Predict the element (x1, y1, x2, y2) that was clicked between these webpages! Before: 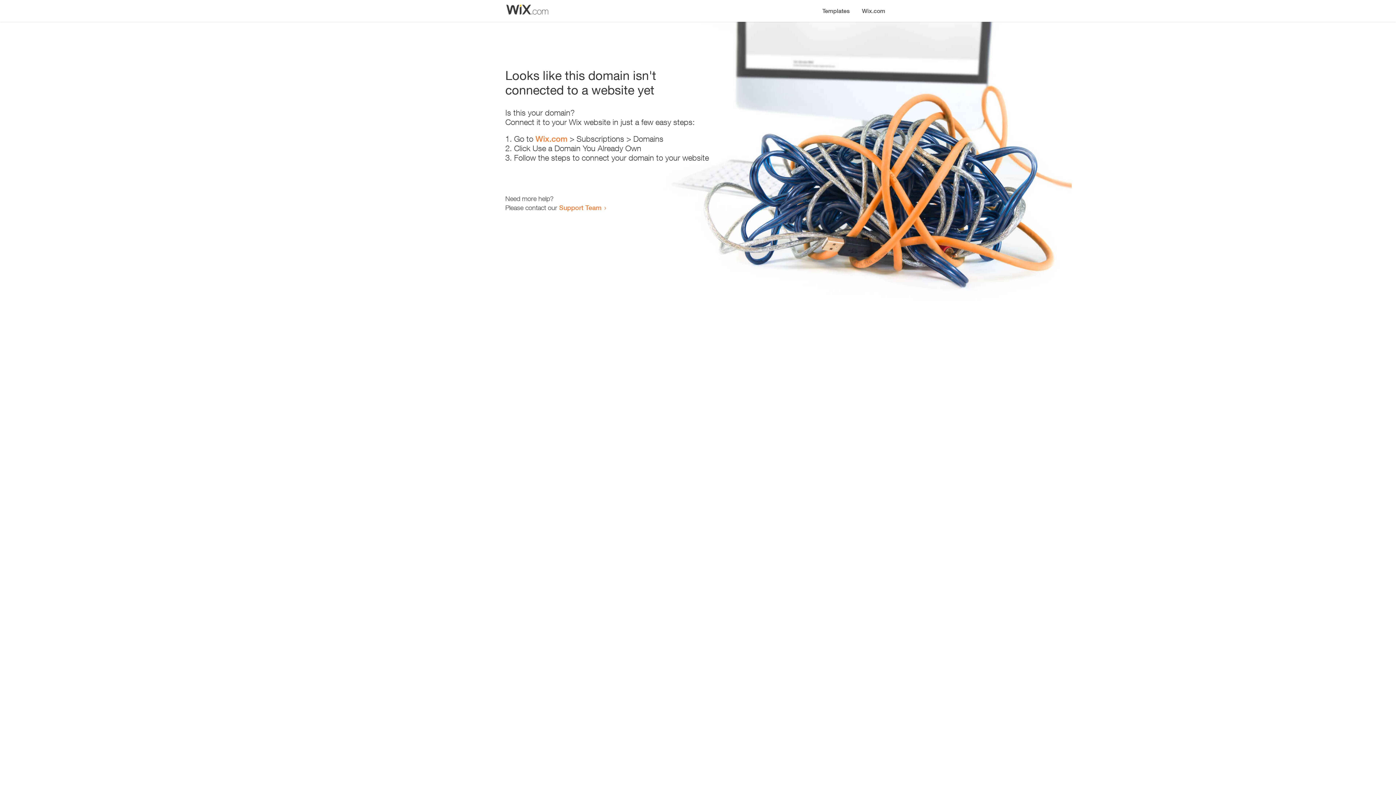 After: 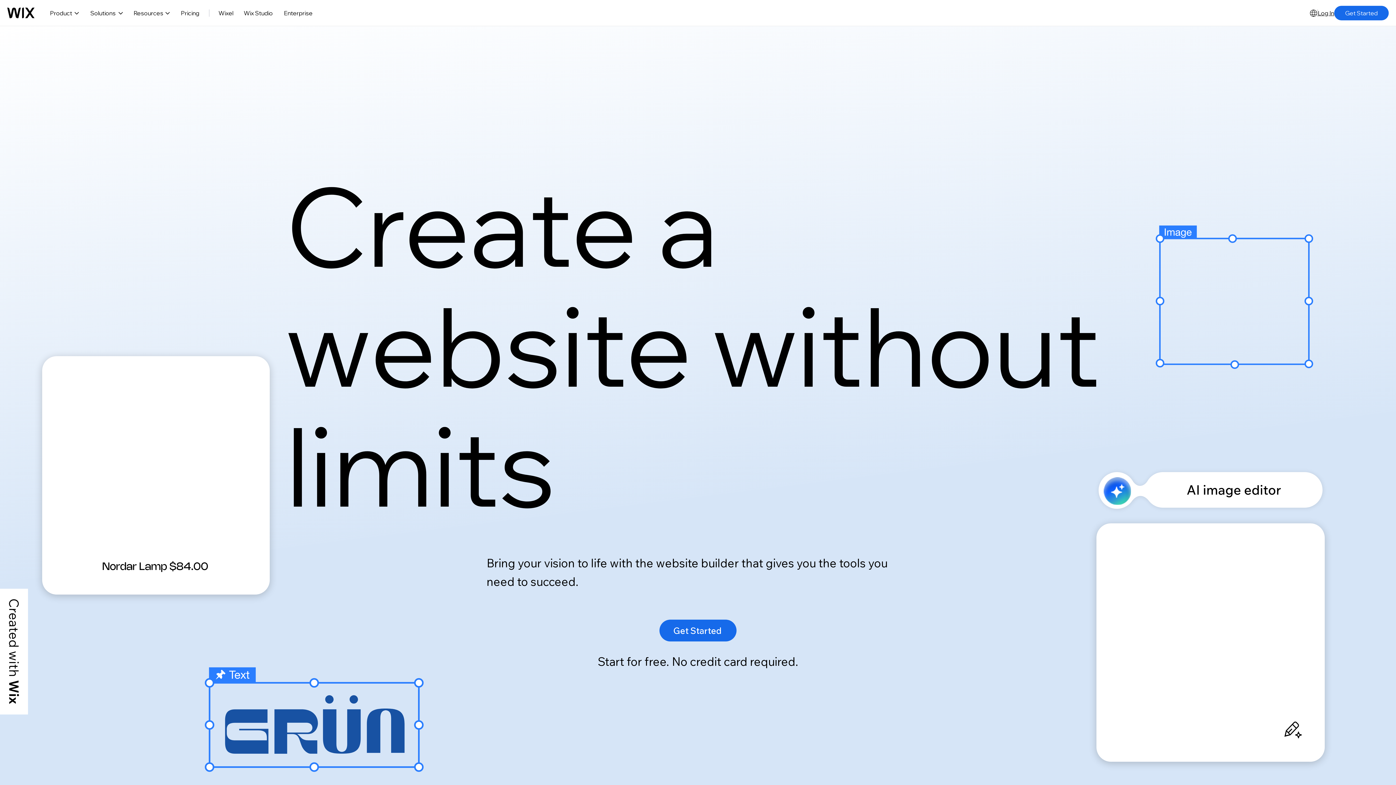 Action: bbox: (856, 0, 890, 14) label: Wix.com